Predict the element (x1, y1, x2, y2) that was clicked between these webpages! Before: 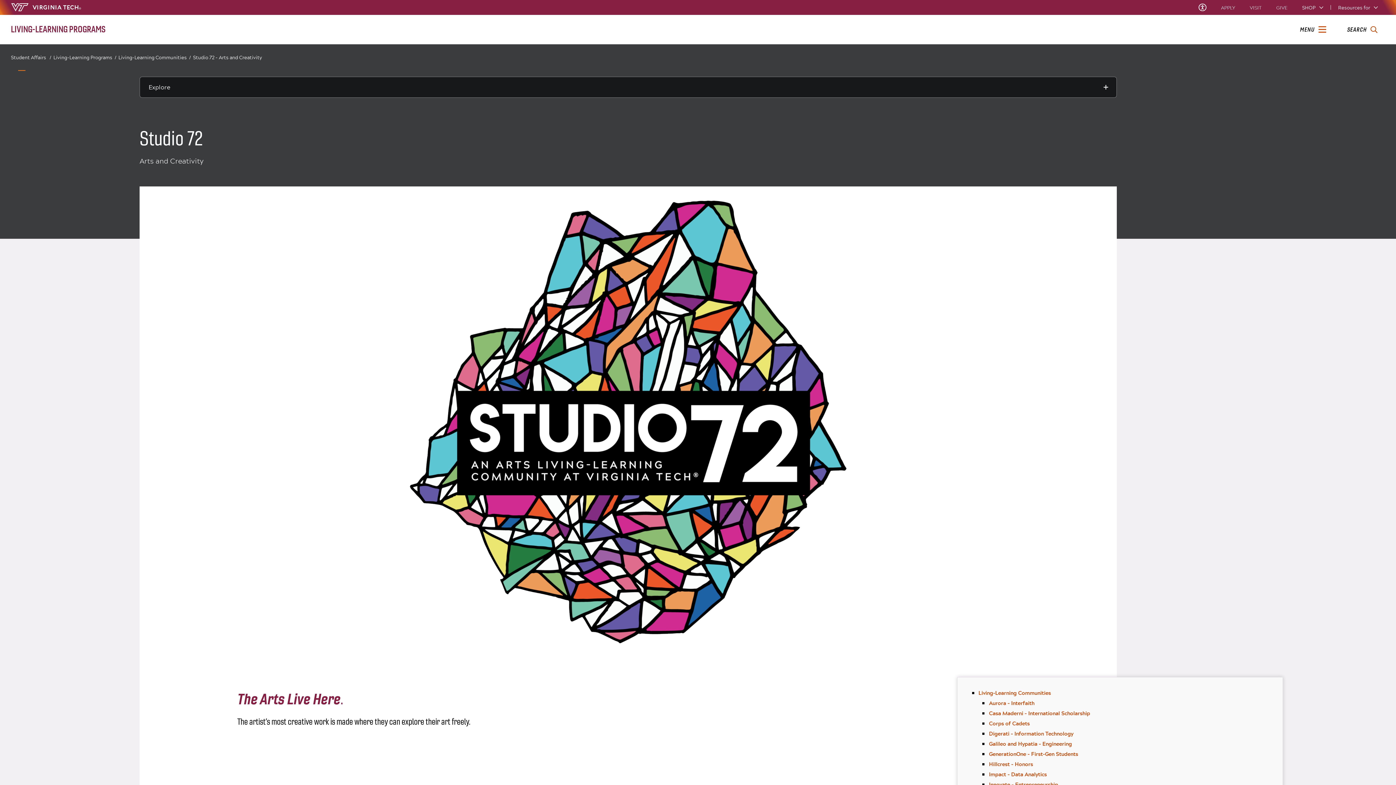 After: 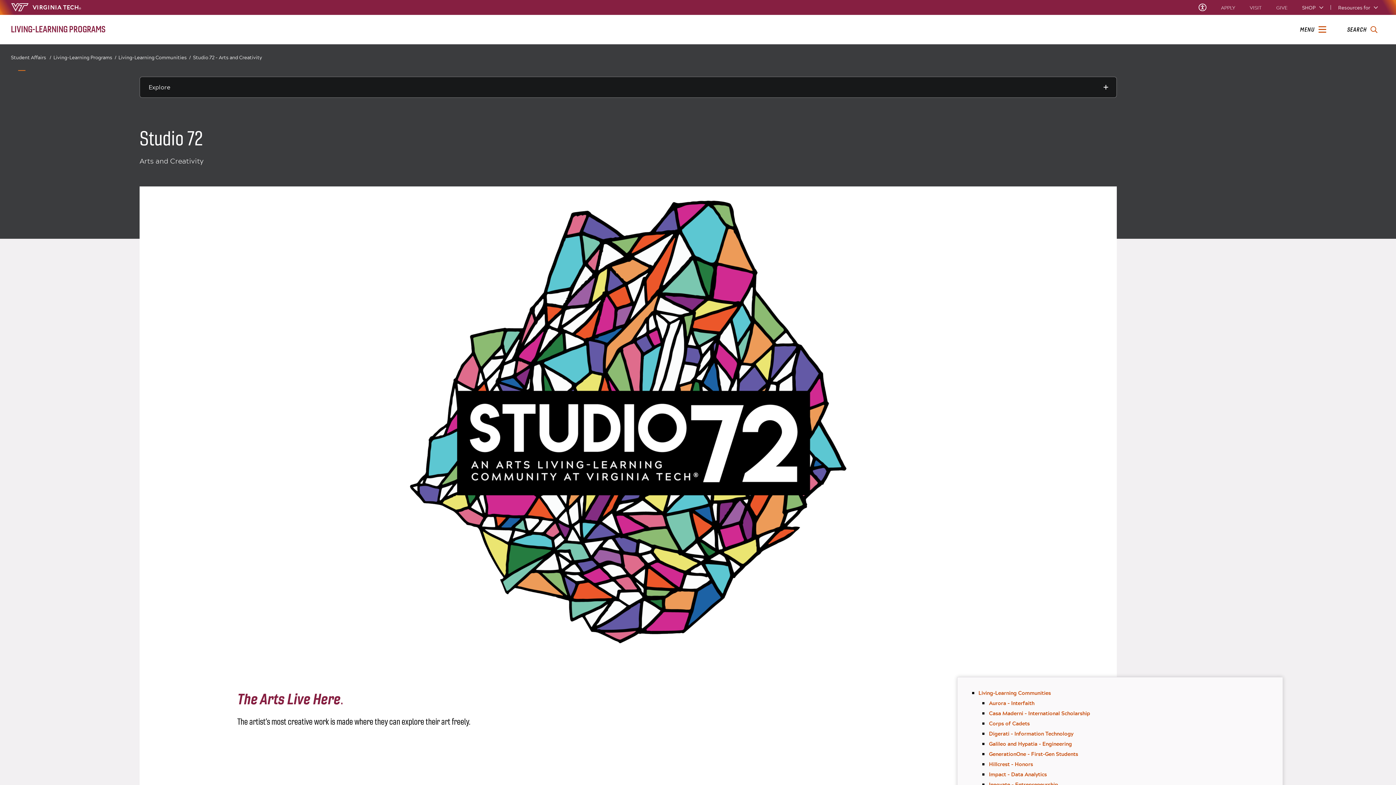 Action: bbox: (193, 53, 262, 62) label: Studio 72 - Arts and Creativity